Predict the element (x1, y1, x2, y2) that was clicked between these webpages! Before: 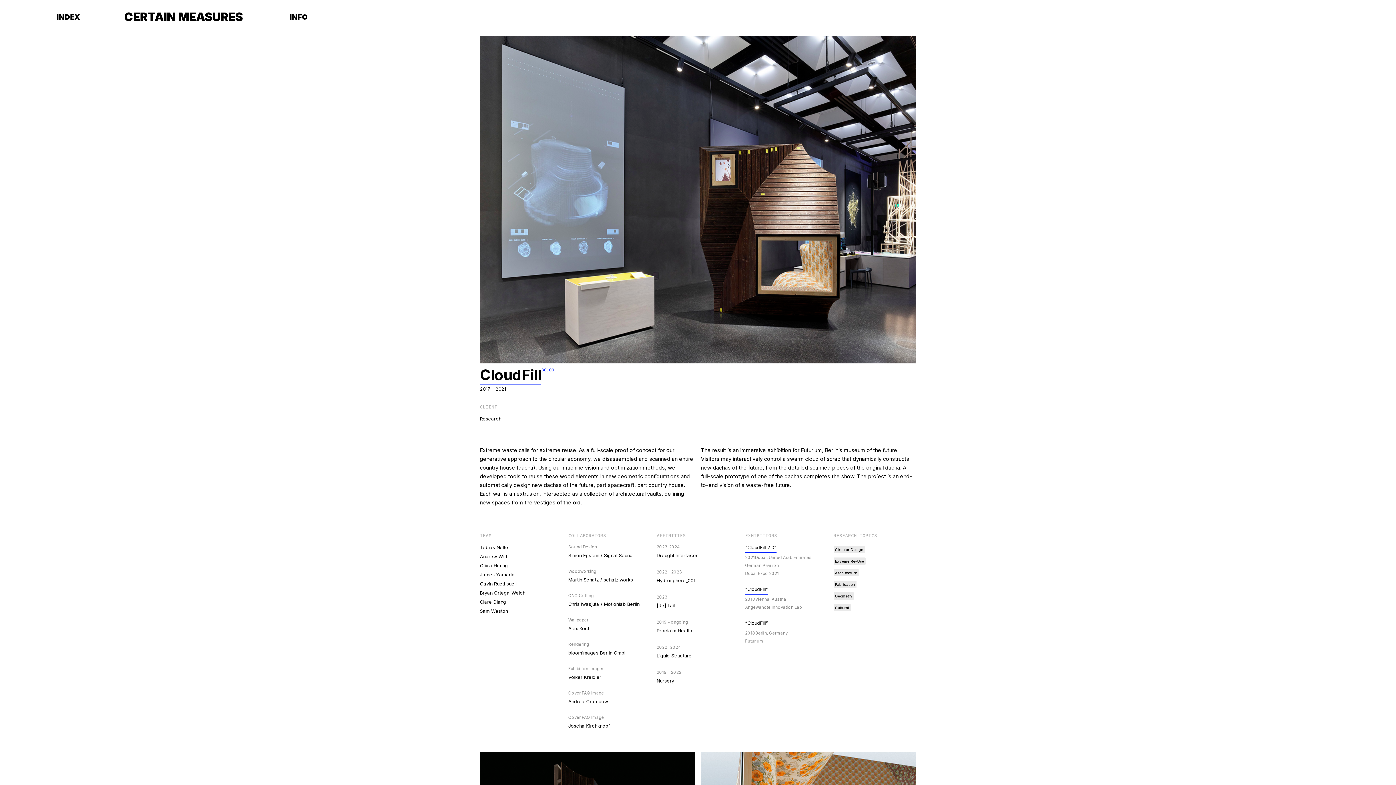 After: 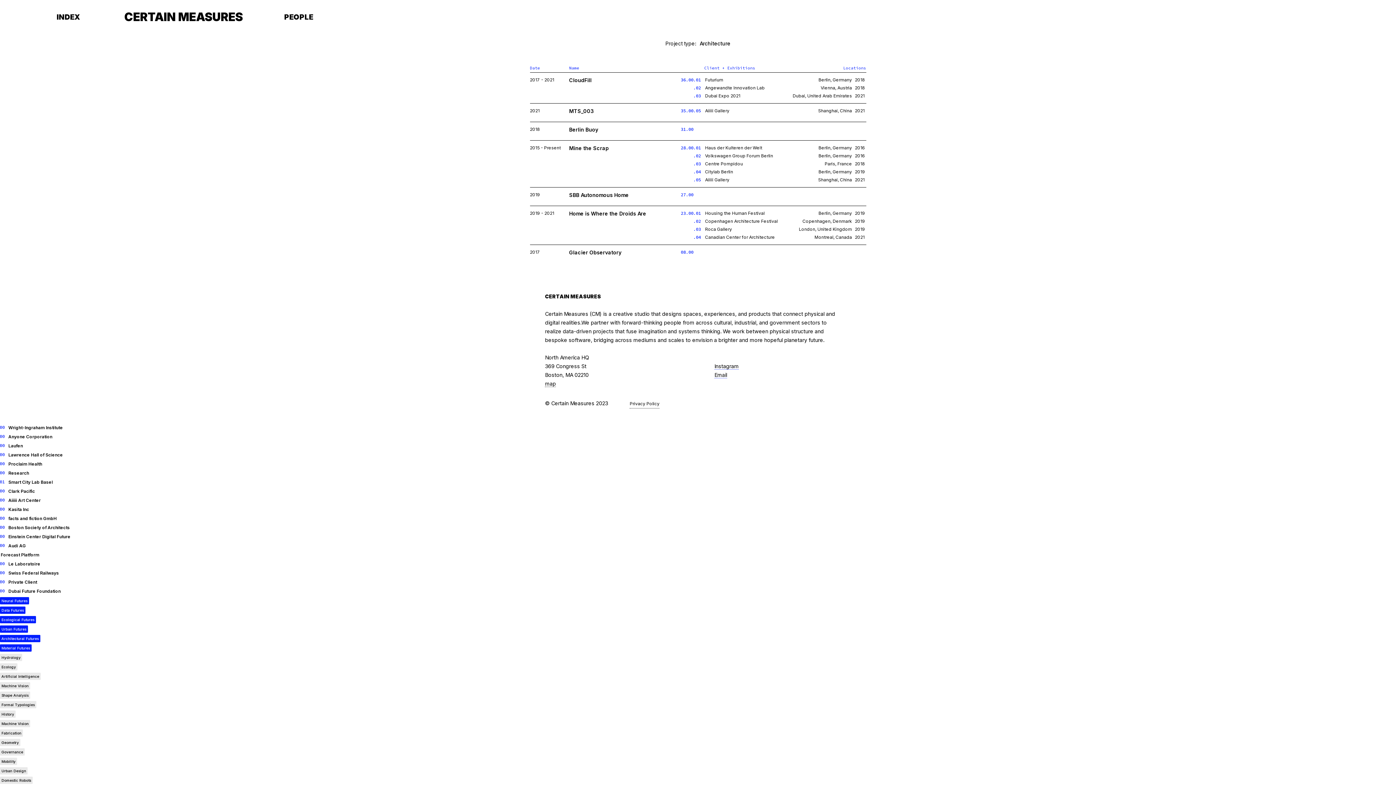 Action: label: Architecture bbox: (833, 569, 858, 576)